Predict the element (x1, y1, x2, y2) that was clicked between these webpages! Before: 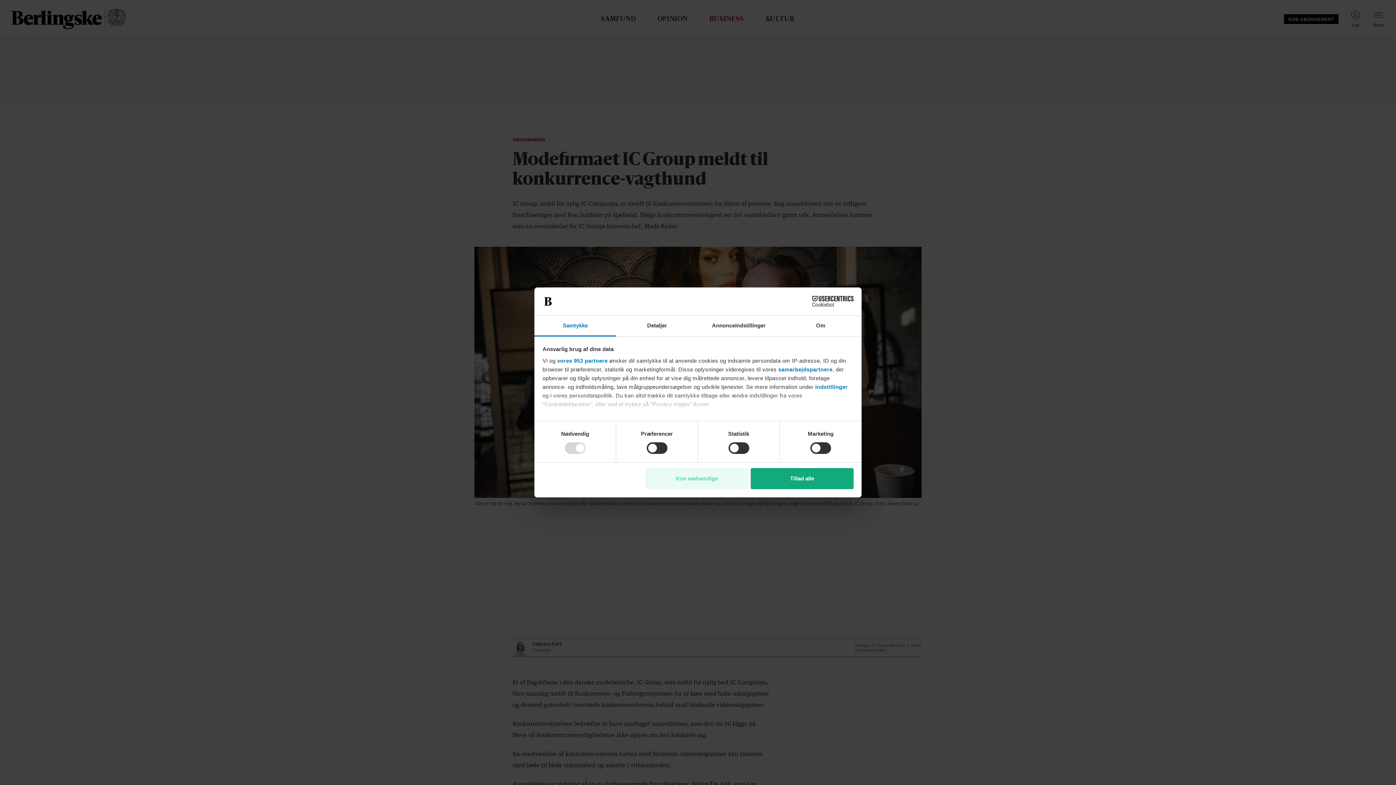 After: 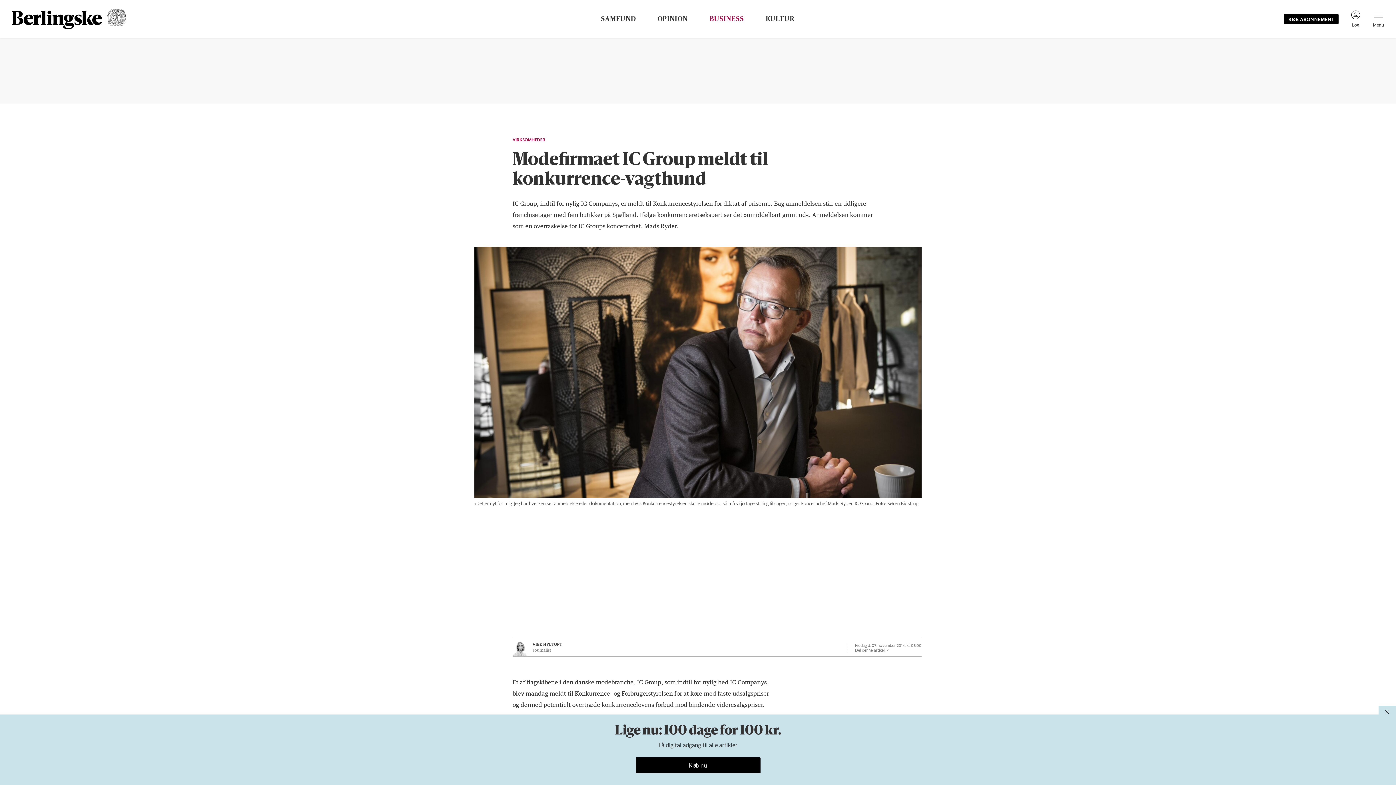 Action: bbox: (645, 468, 748, 489) label: Kun nødvendige